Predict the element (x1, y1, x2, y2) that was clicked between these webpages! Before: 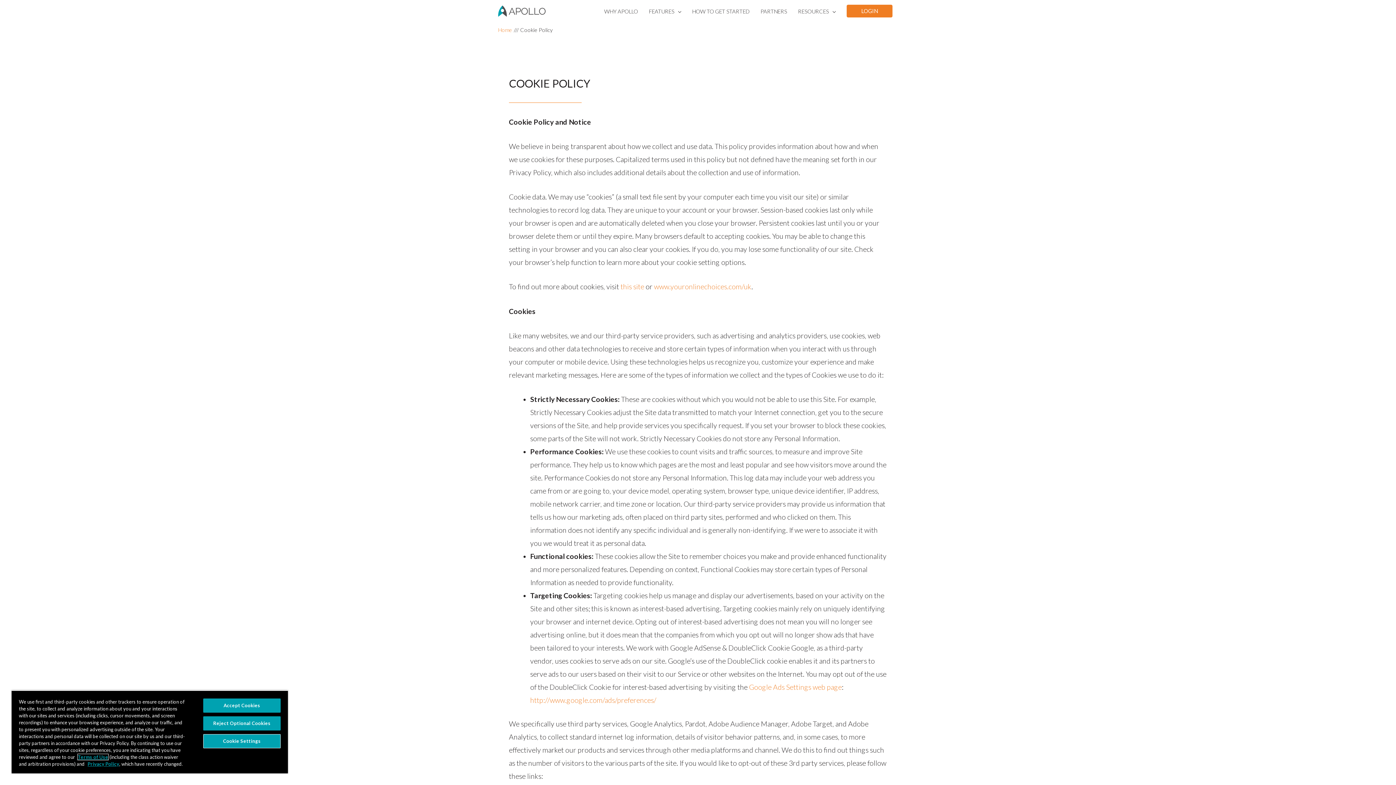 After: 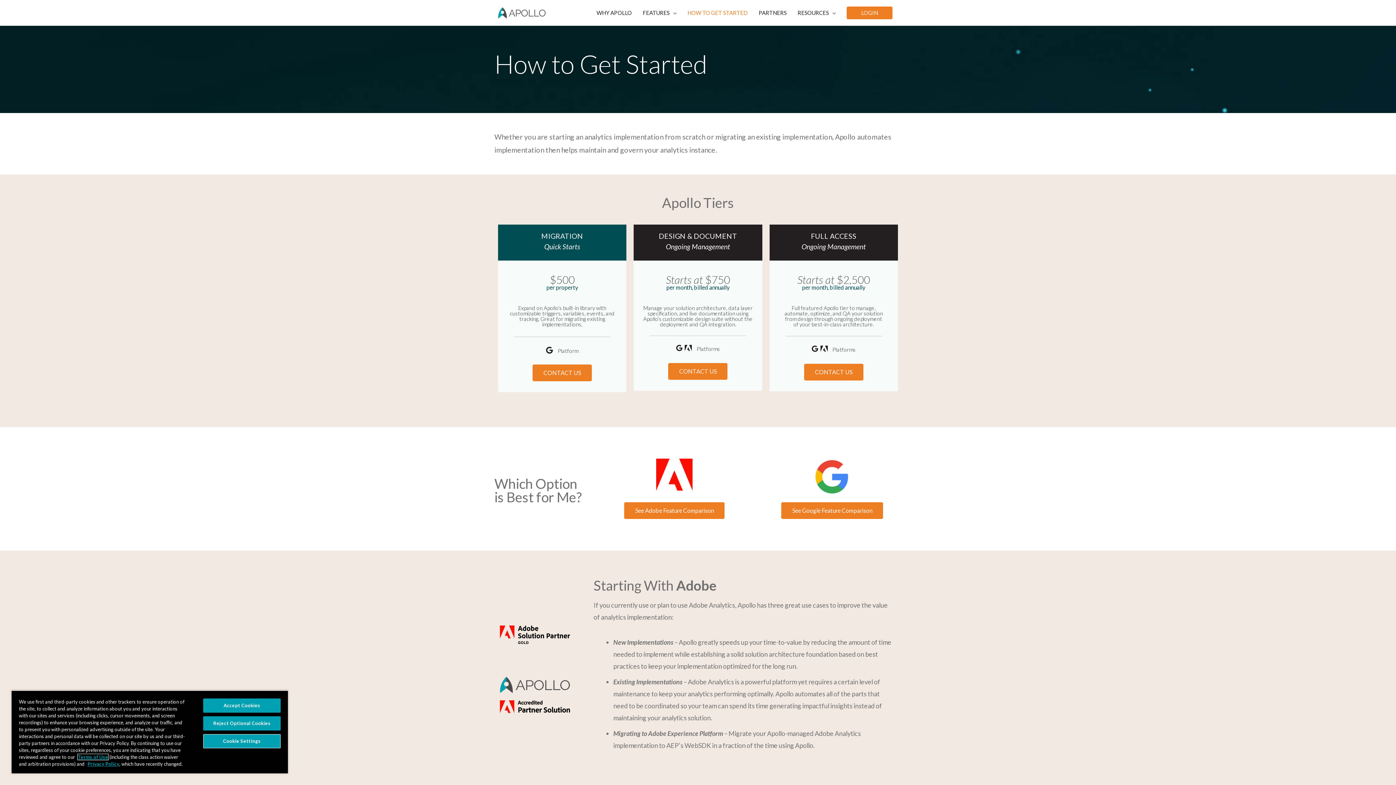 Action: label: HOW TO GET STARTED bbox: (686, 0, 755, 22)